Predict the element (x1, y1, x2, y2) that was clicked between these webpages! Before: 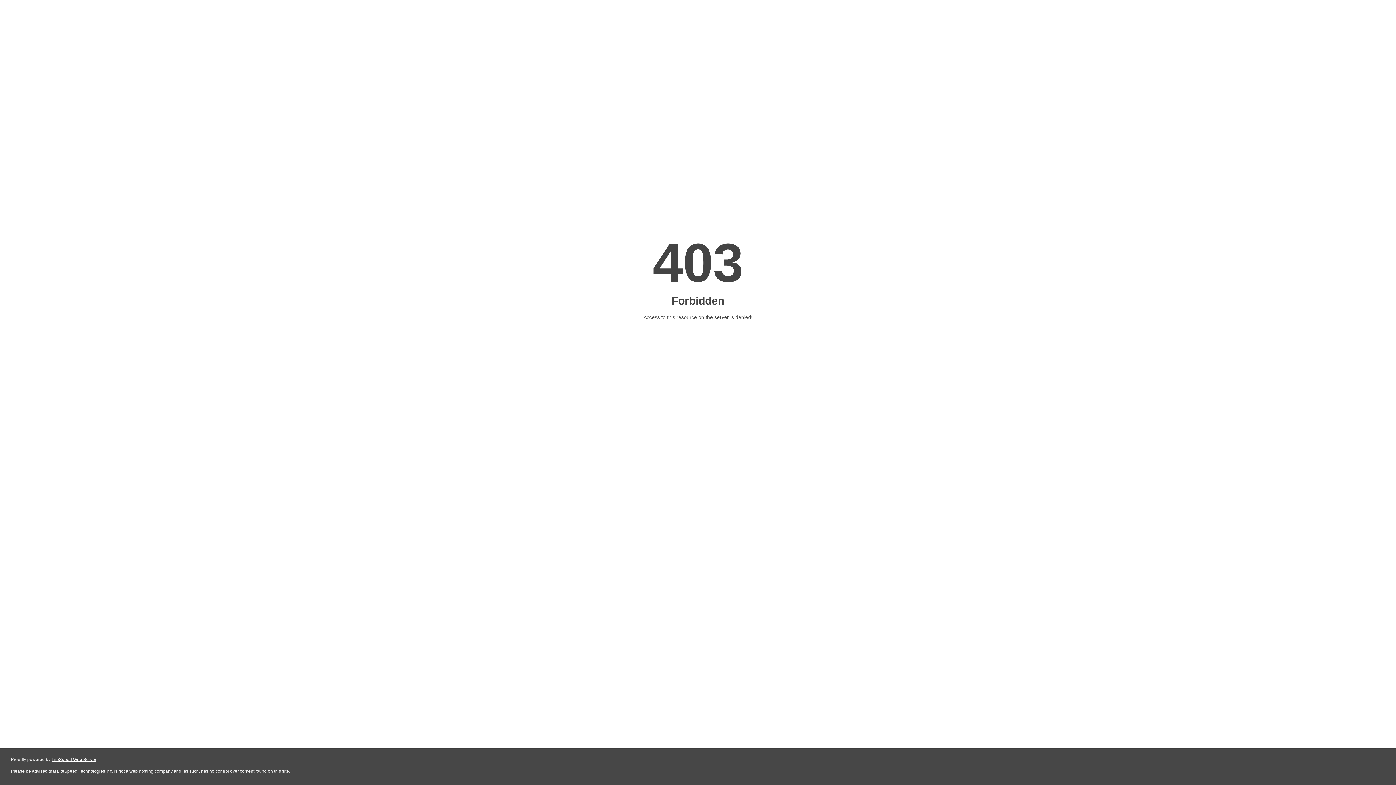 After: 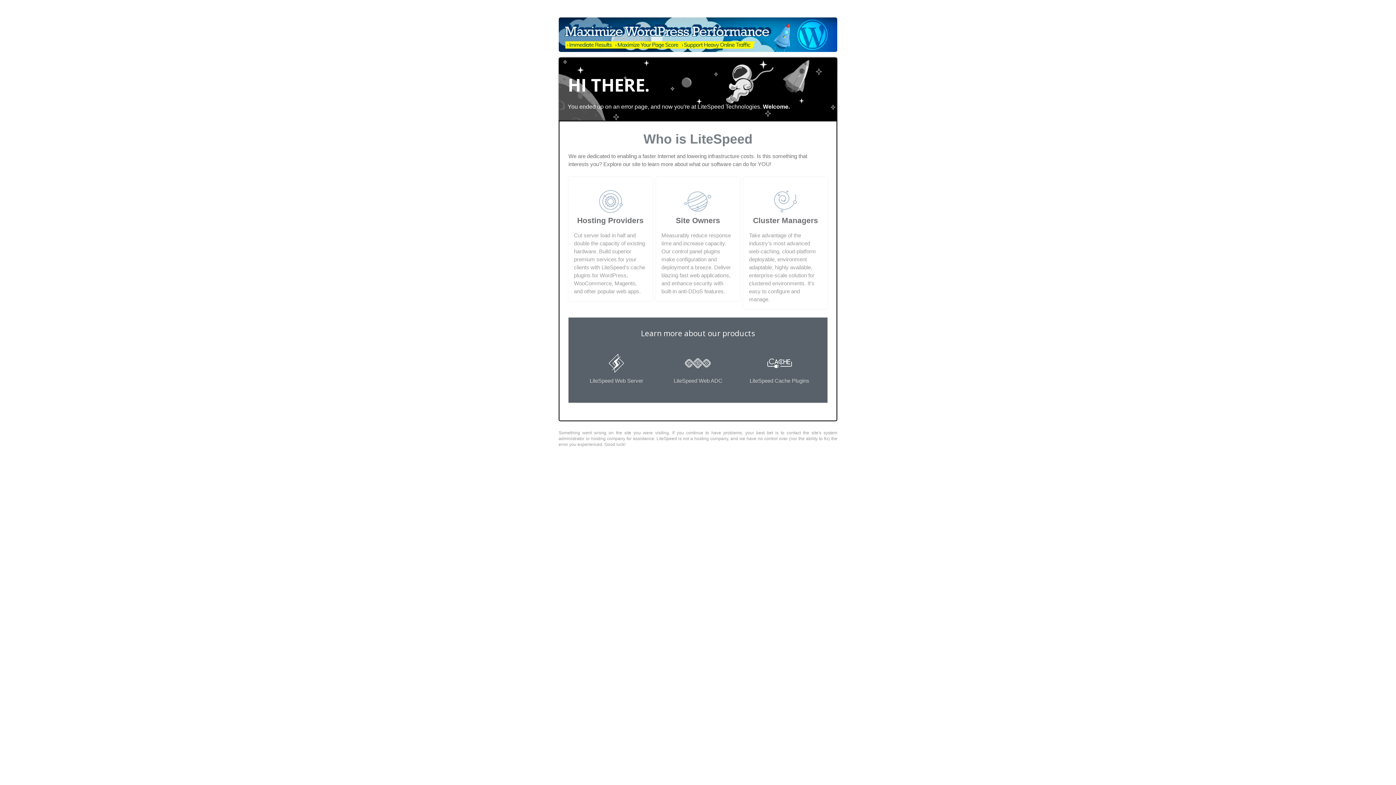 Action: bbox: (51, 757, 96, 762) label: LiteSpeed Web Server